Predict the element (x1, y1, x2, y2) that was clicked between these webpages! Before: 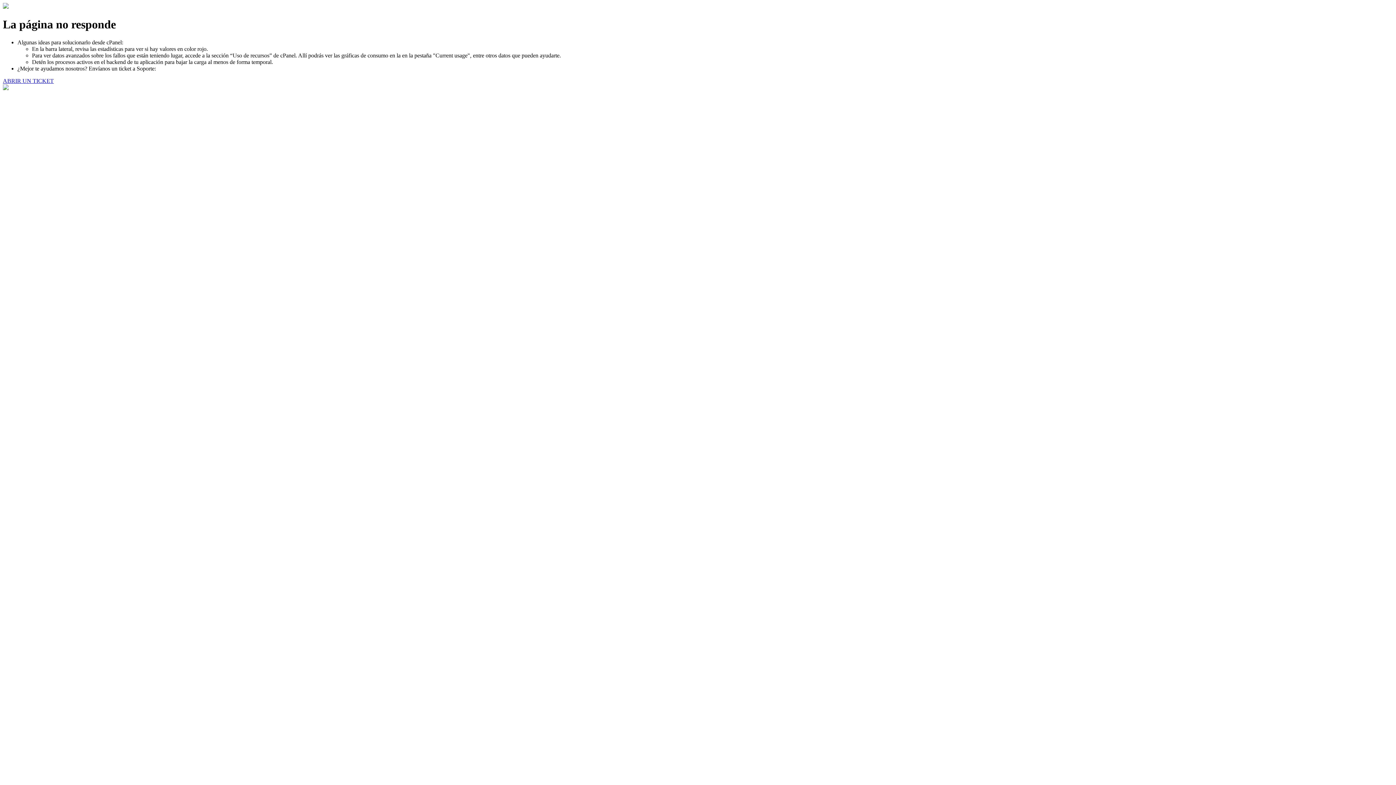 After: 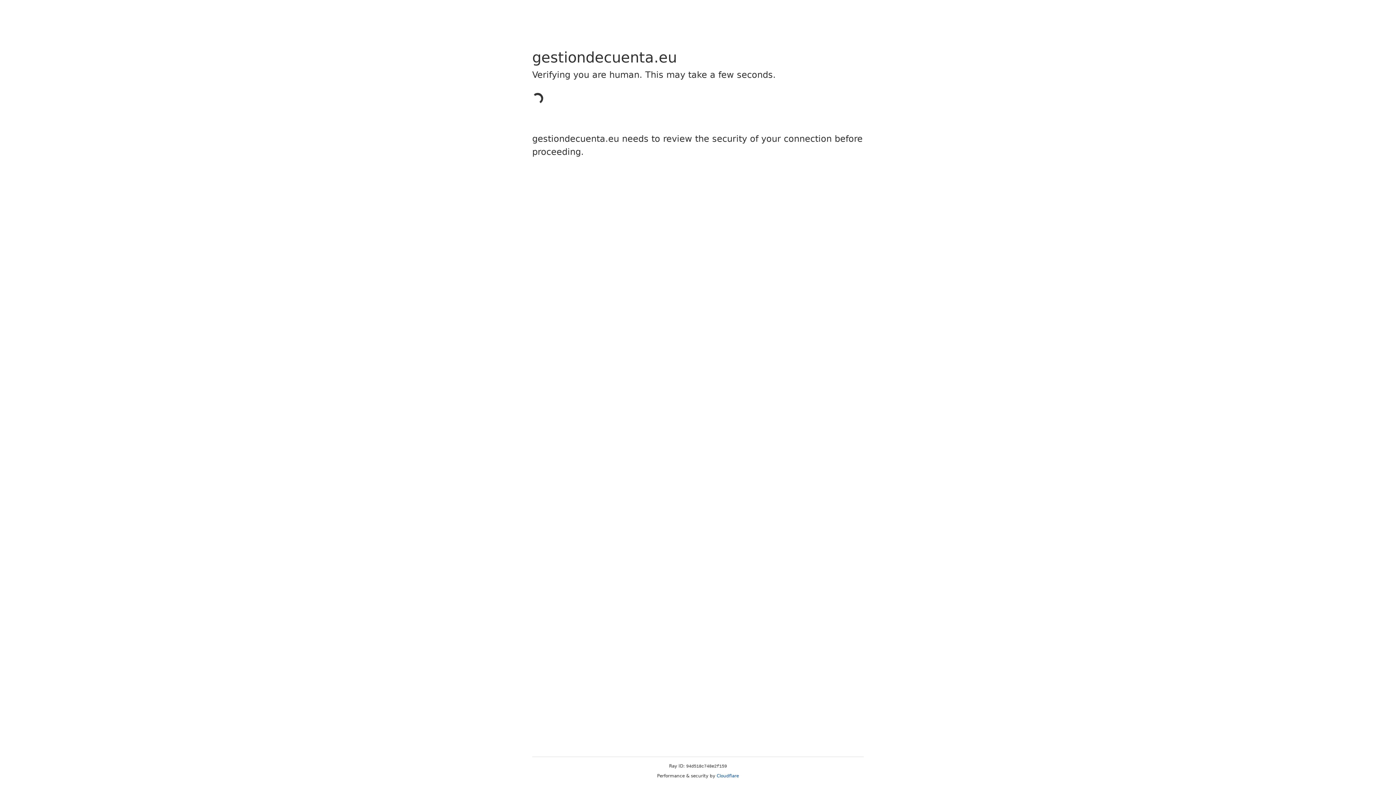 Action: label: ABRIR UN TICKET bbox: (2, 77, 53, 83)